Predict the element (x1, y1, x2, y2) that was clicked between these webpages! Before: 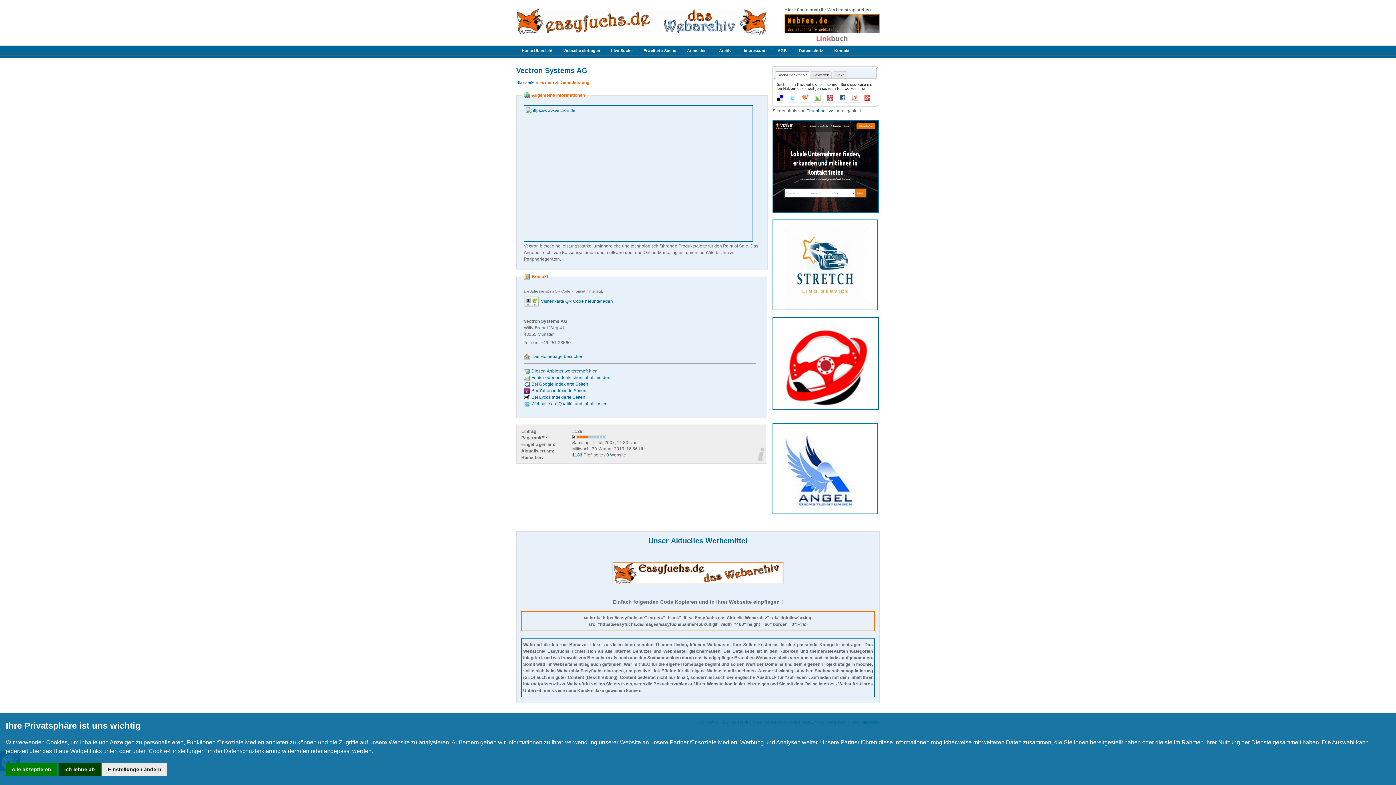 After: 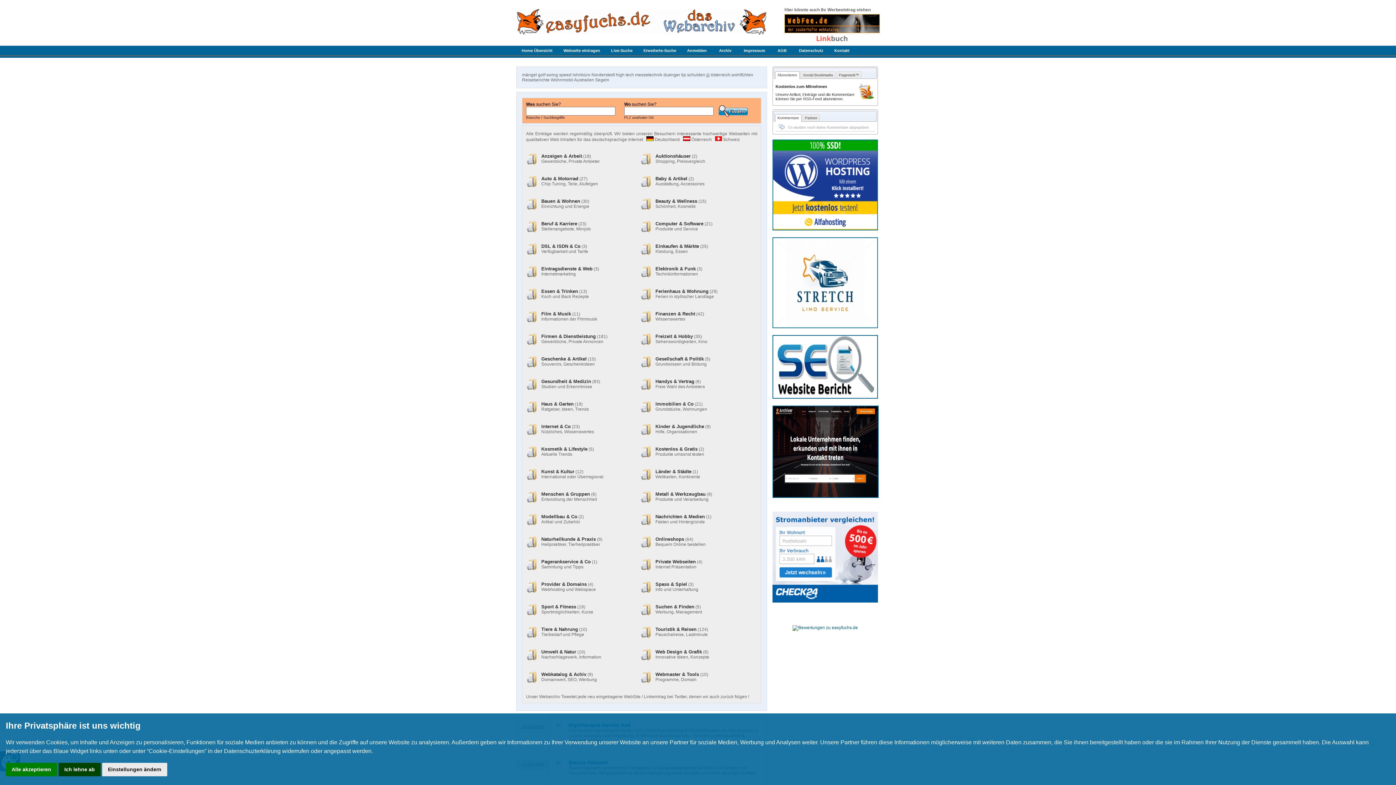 Action: bbox: (516, 80, 534, 85) label: Startseite